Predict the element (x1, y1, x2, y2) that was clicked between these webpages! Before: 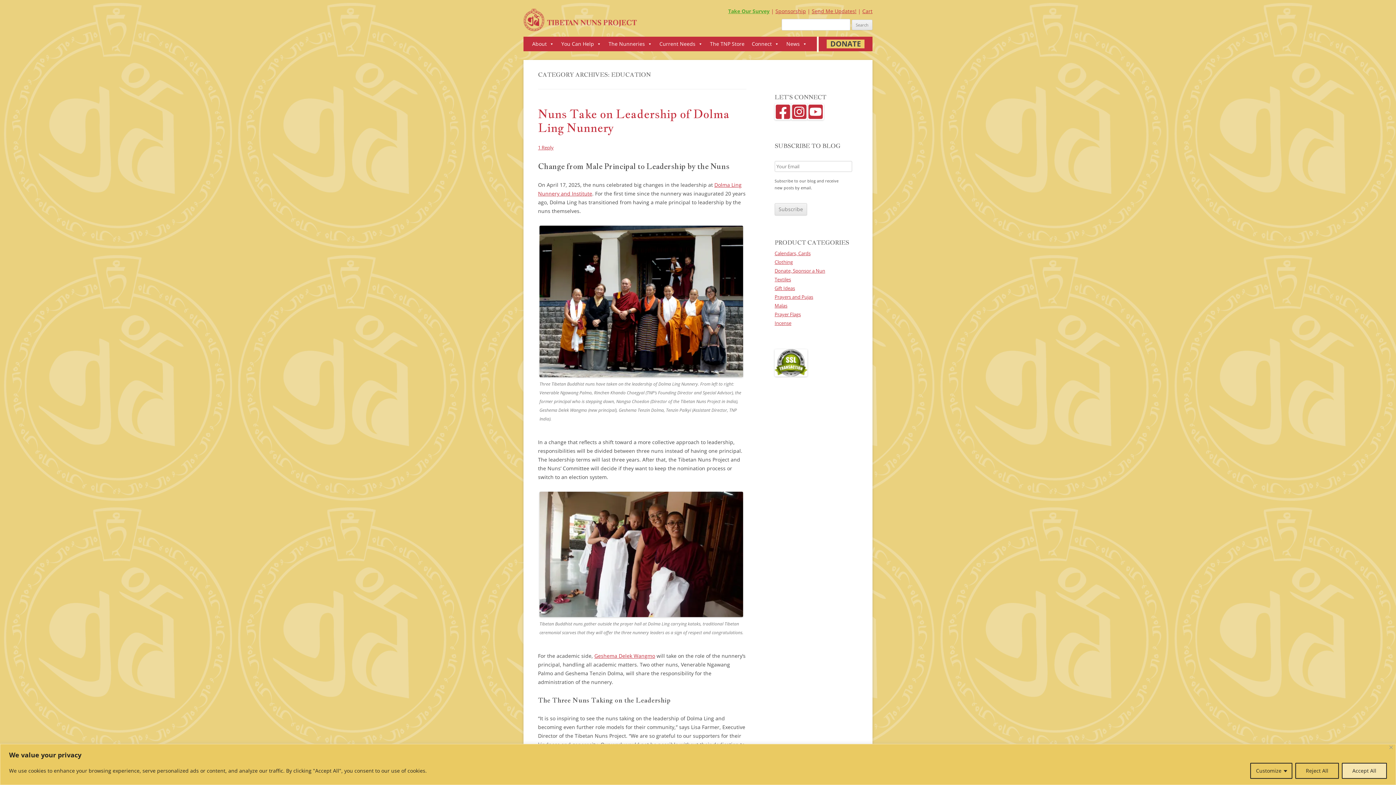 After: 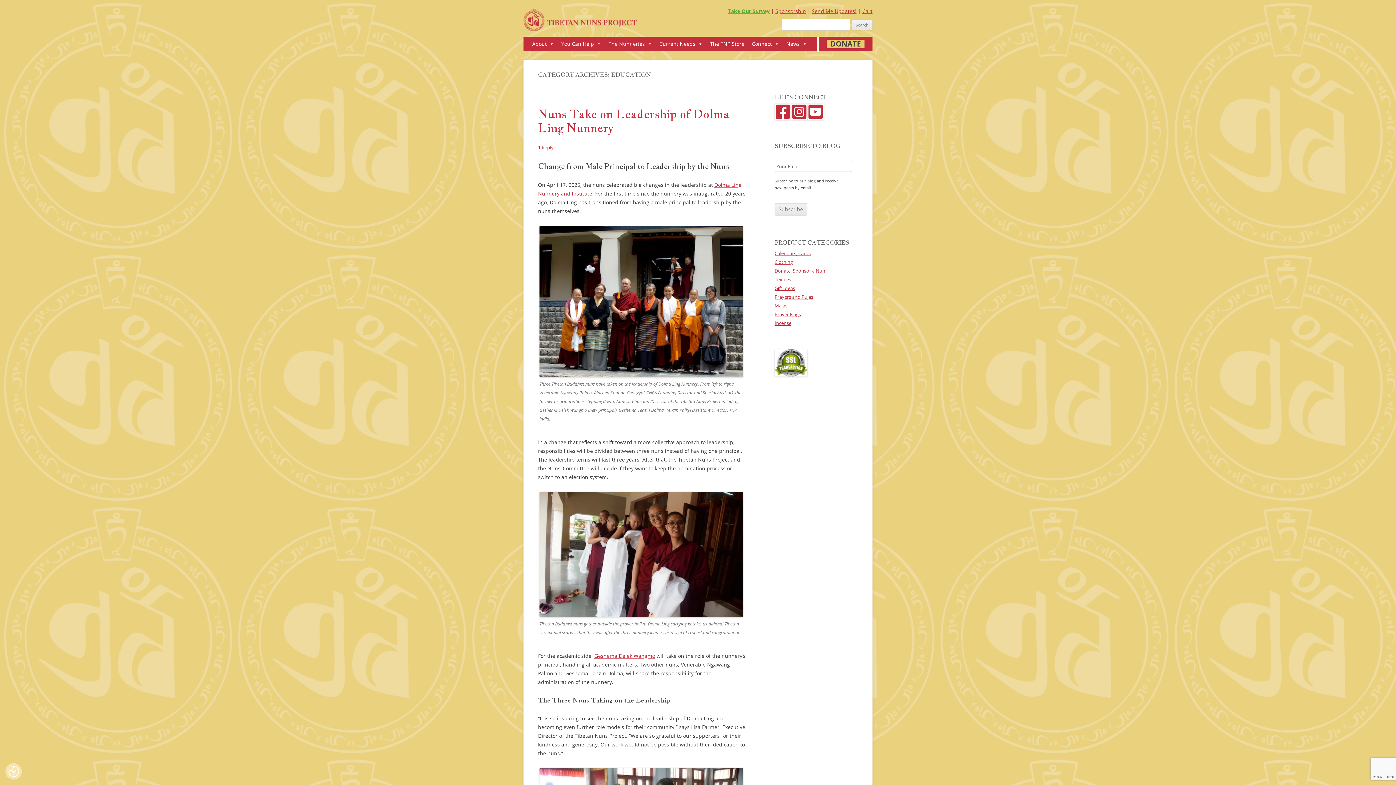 Action: label: Close bbox: (1389, 746, 1393, 749)